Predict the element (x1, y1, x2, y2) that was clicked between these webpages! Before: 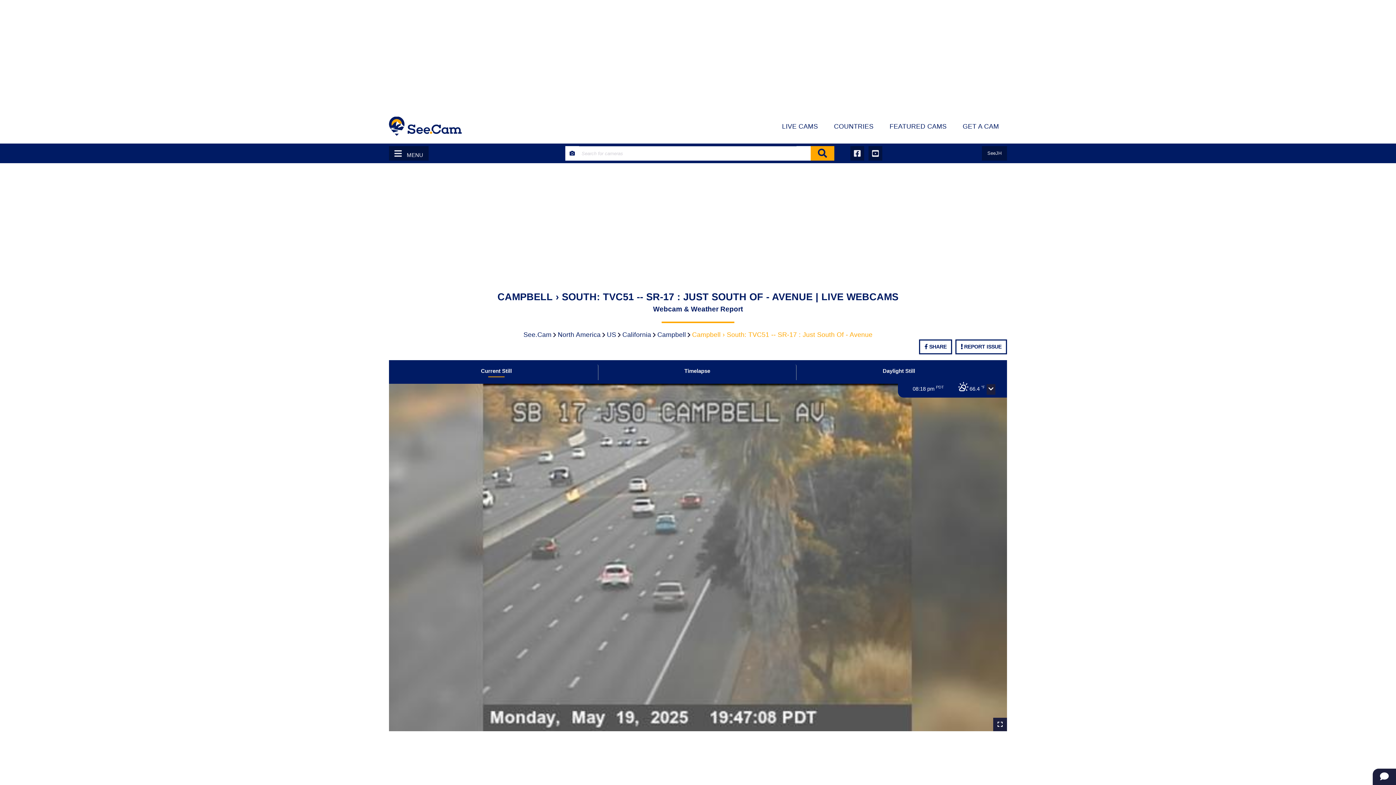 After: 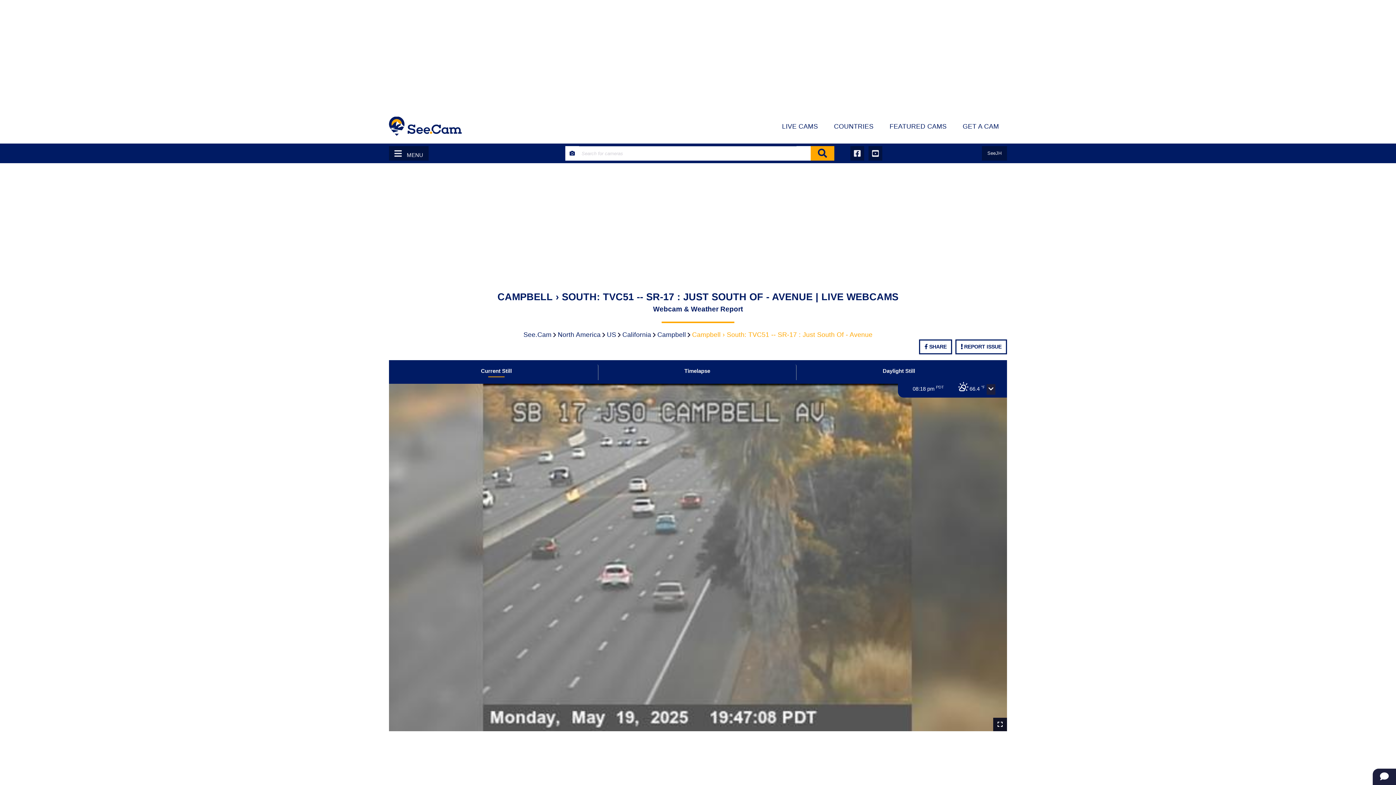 Action: bbox: (993, 718, 1007, 731)